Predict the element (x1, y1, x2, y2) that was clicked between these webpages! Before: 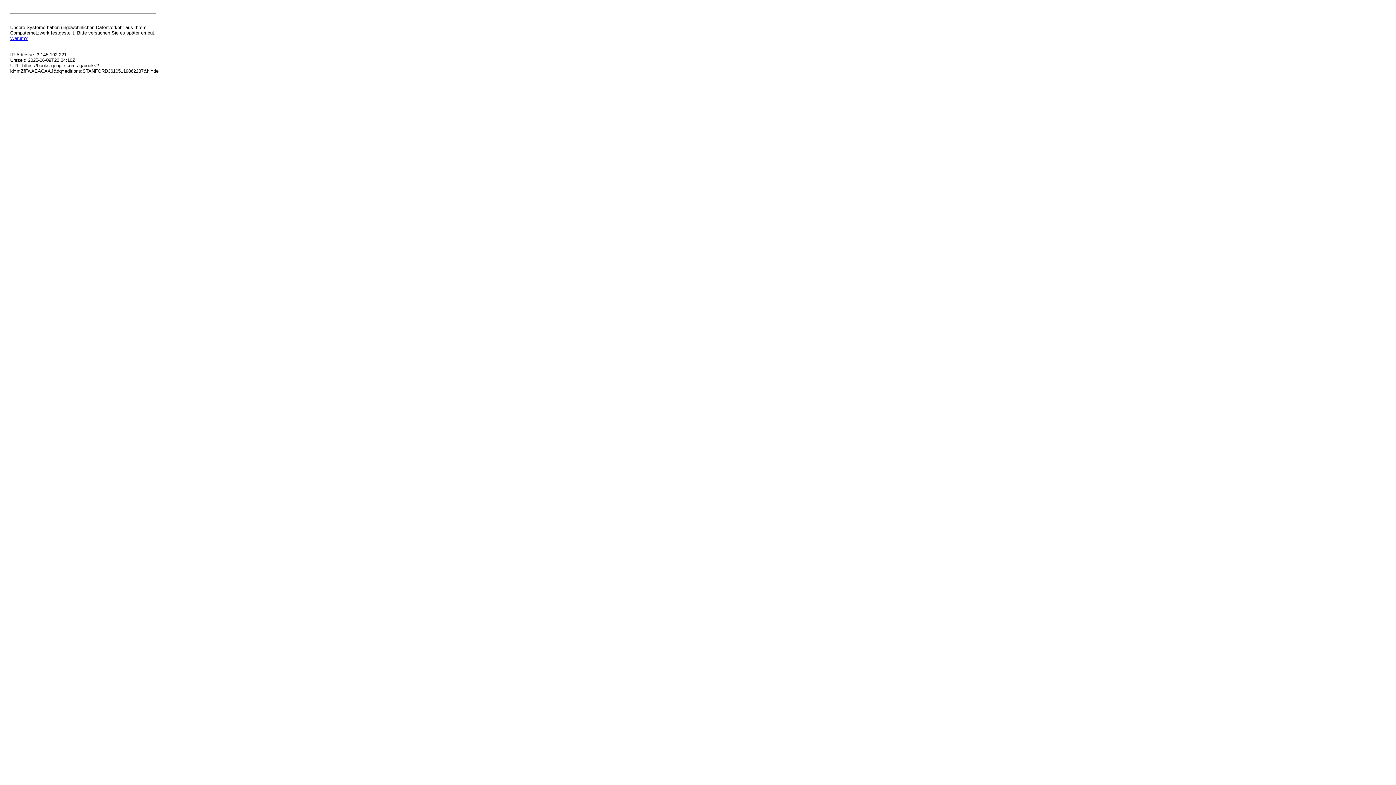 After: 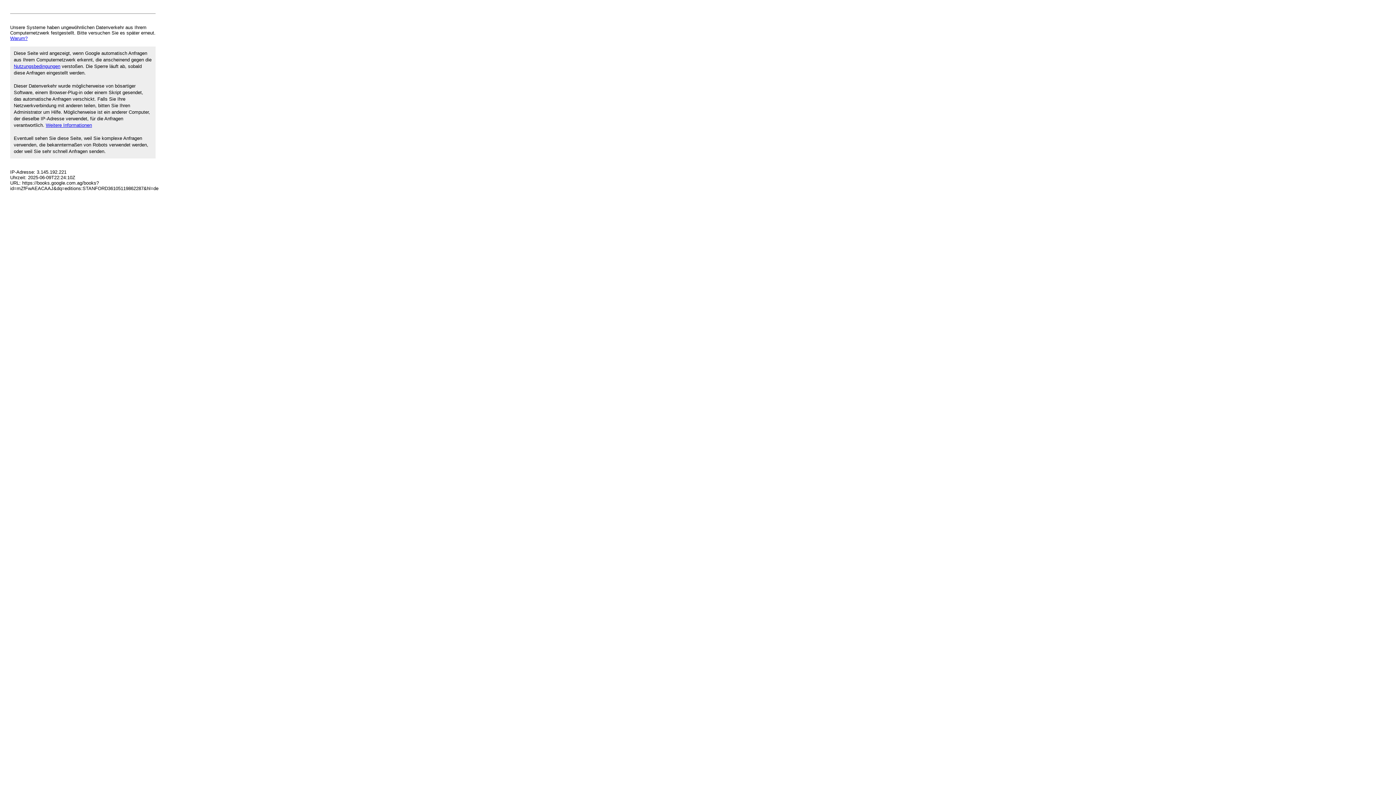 Action: label: Warum? bbox: (10, 35, 27, 41)